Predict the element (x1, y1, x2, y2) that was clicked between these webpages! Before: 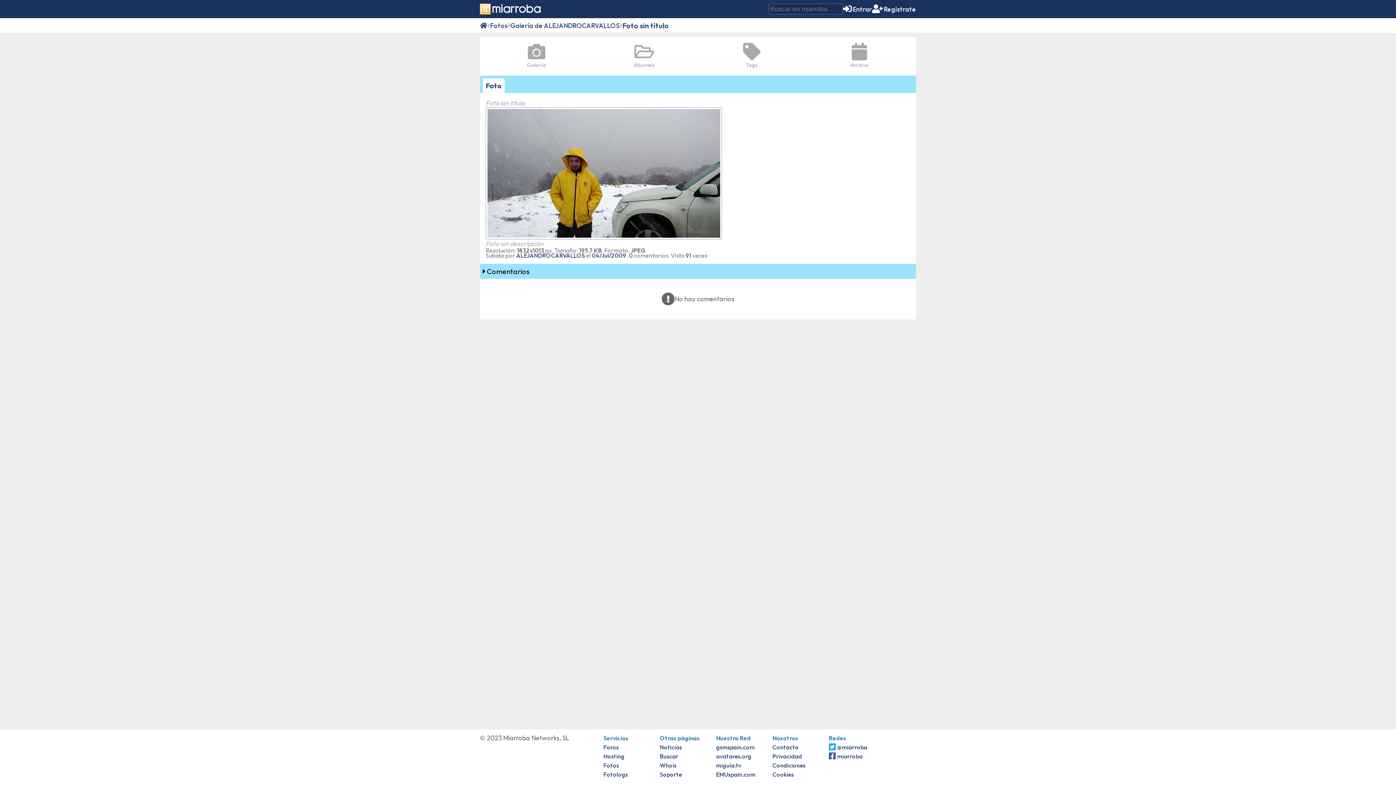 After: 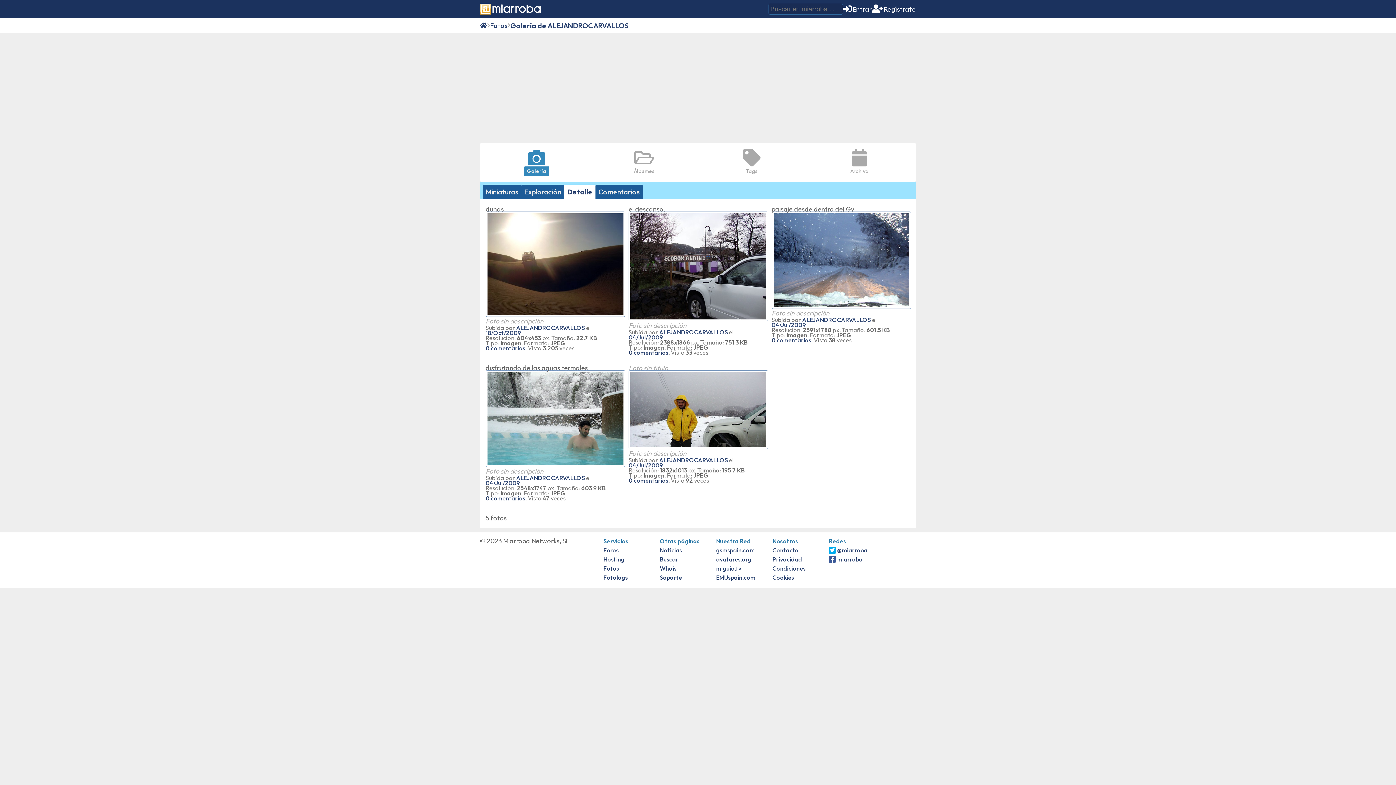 Action: bbox: (516, 251, 585, 259) label: ALEJANDROCARVALLOS